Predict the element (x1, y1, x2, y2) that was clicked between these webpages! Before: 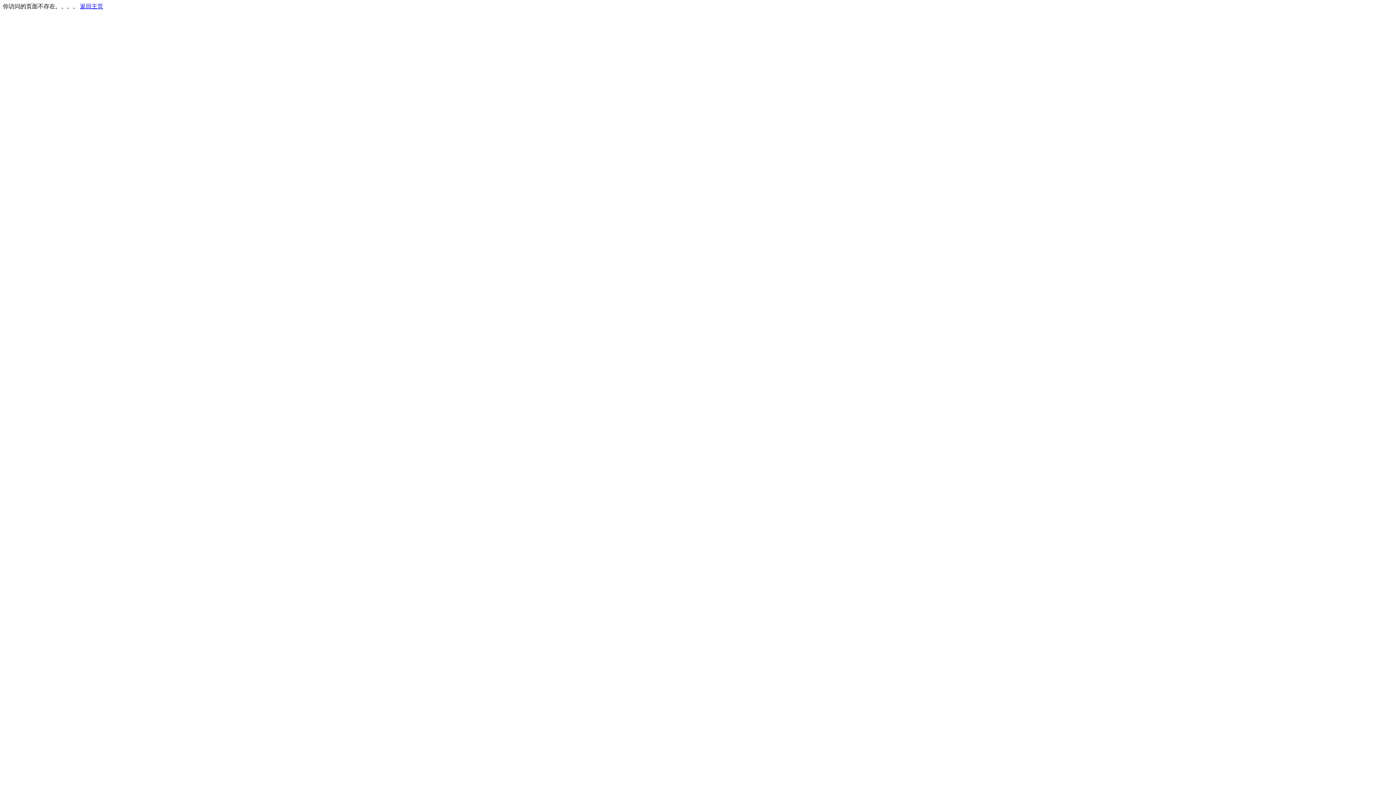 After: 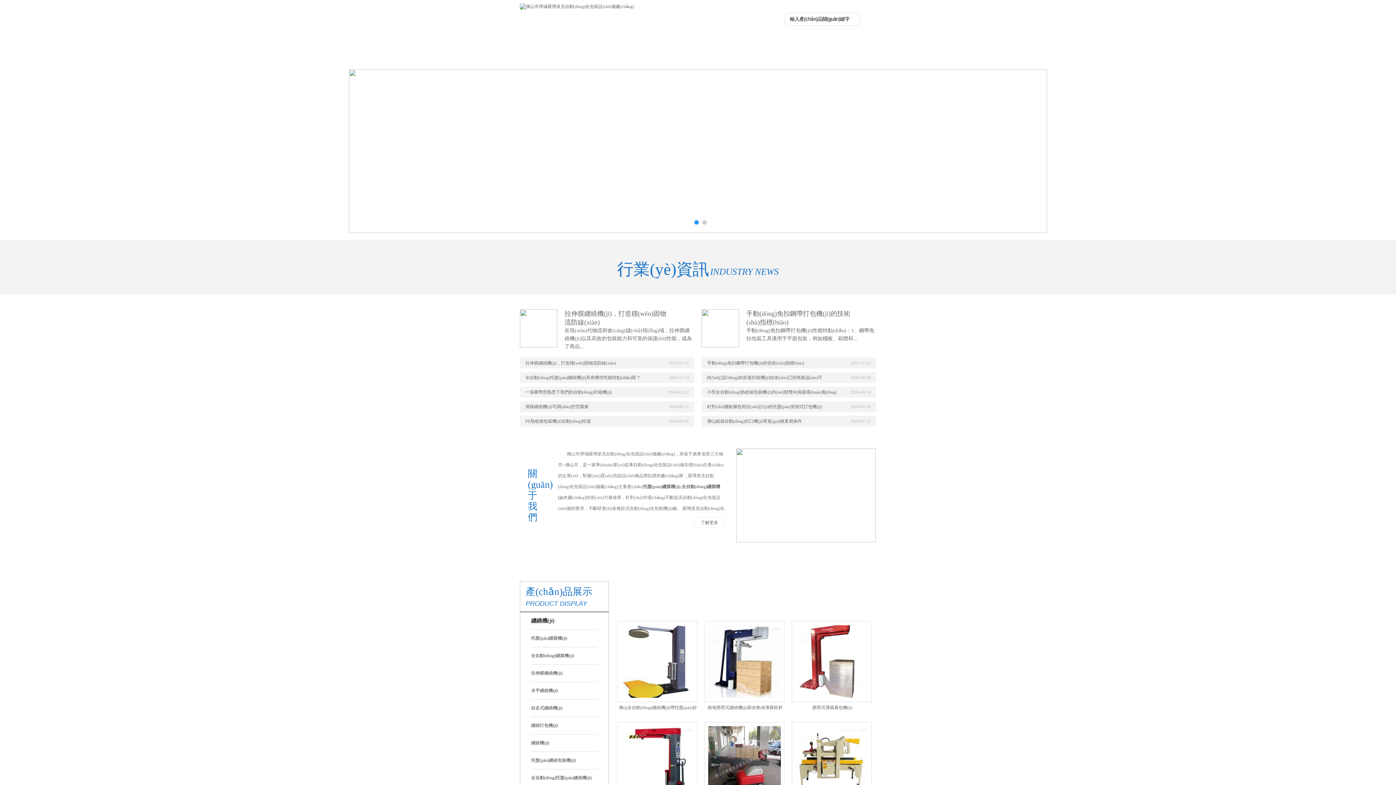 Action: bbox: (80, 3, 103, 9) label: 返回主页